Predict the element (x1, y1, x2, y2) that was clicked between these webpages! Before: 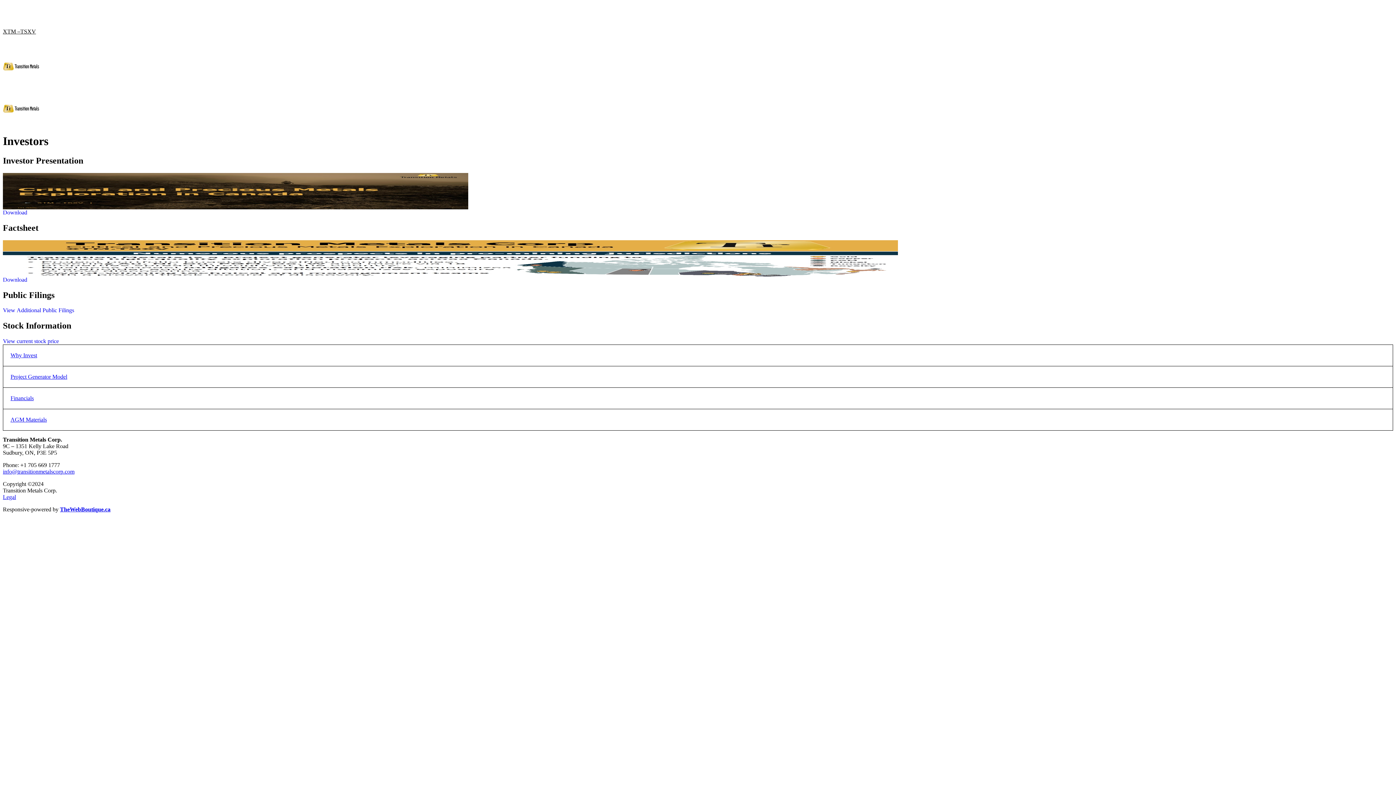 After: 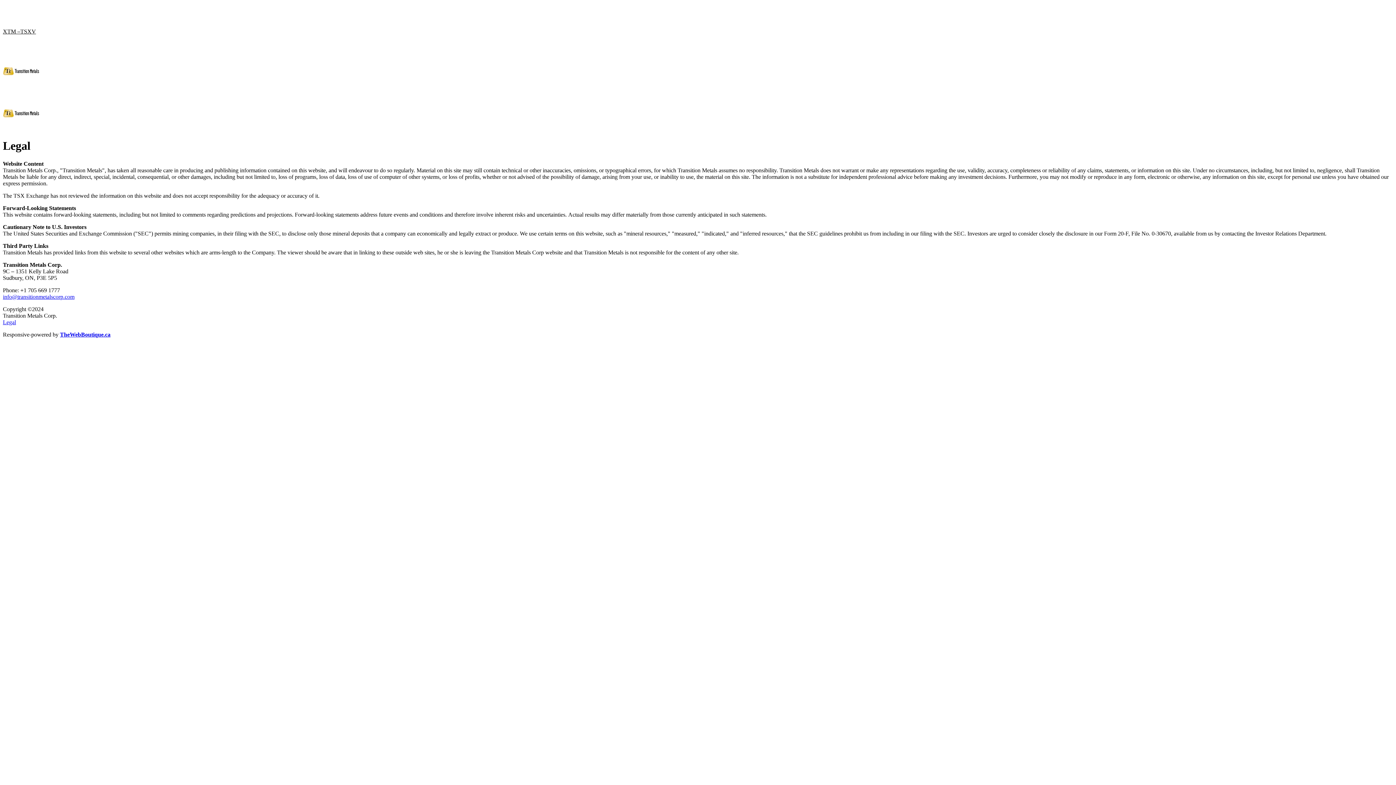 Action: bbox: (2, 494, 16, 500) label: Legal